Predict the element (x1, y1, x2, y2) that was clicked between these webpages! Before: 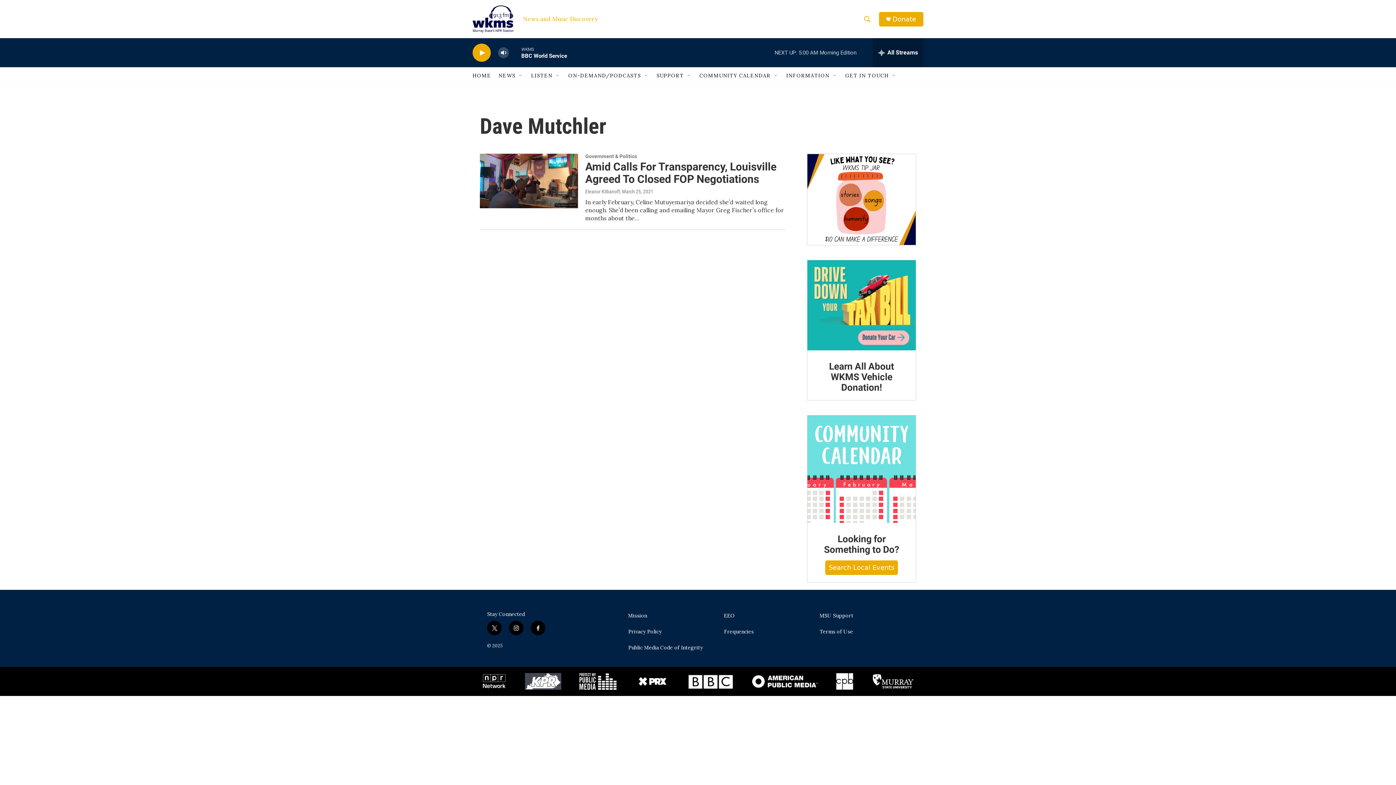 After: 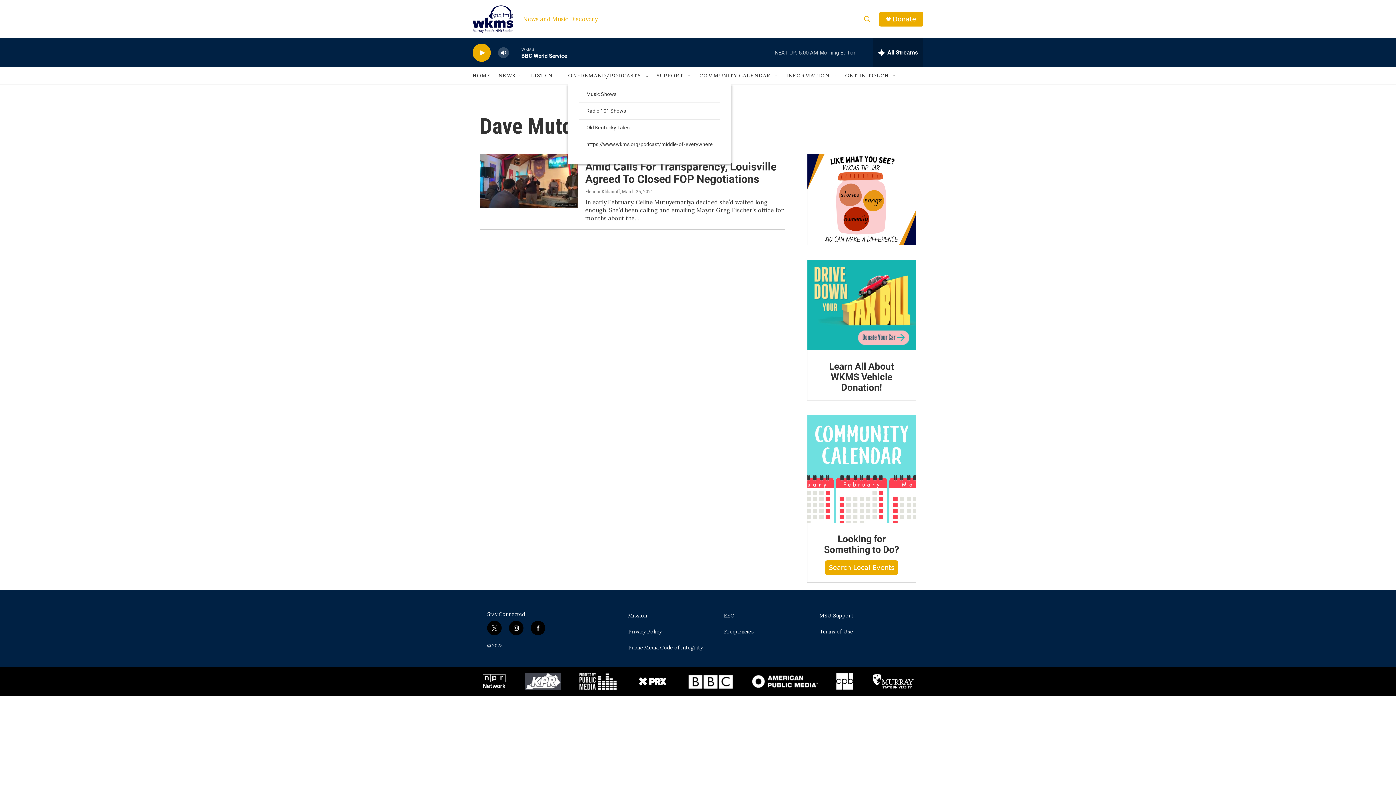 Action: label: Open Sub Navigation bbox: (643, 72, 649, 78)